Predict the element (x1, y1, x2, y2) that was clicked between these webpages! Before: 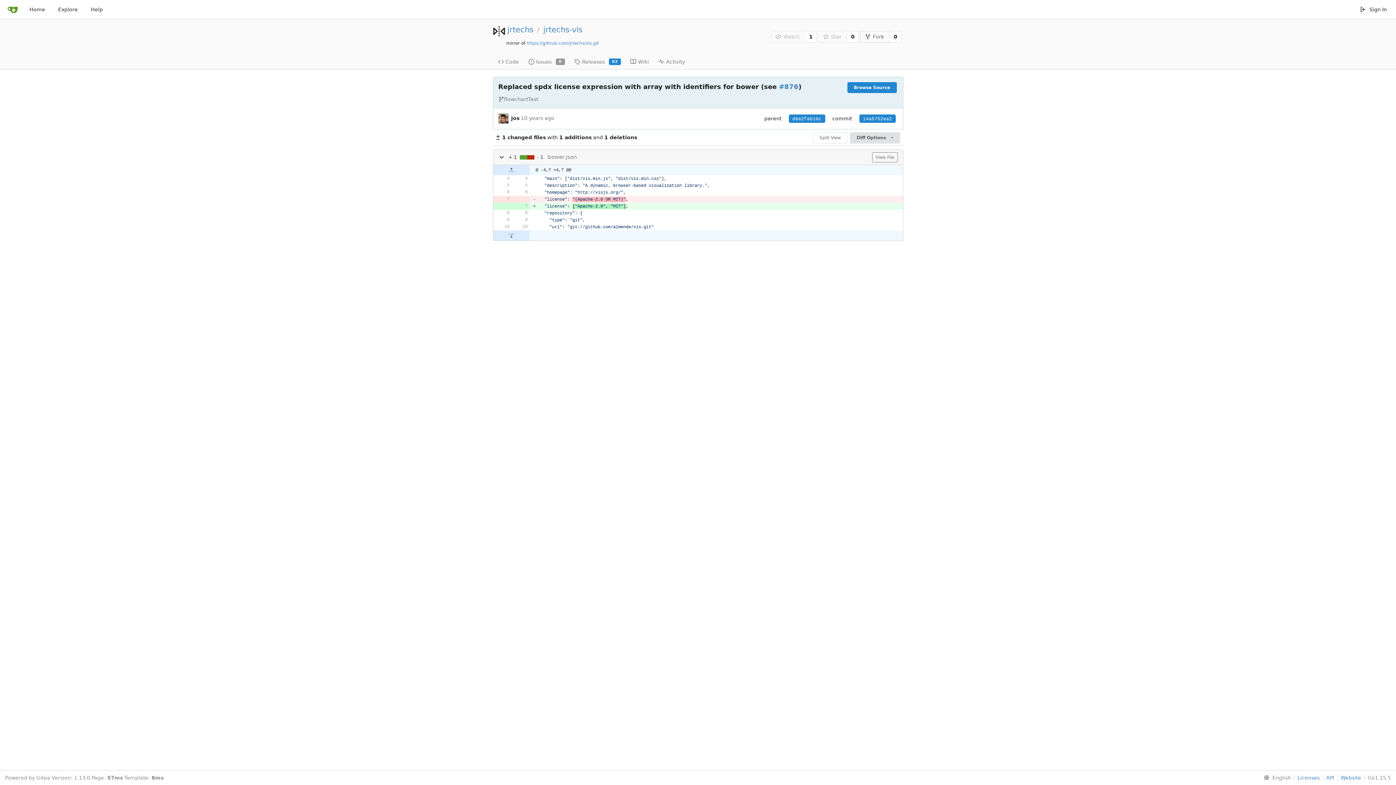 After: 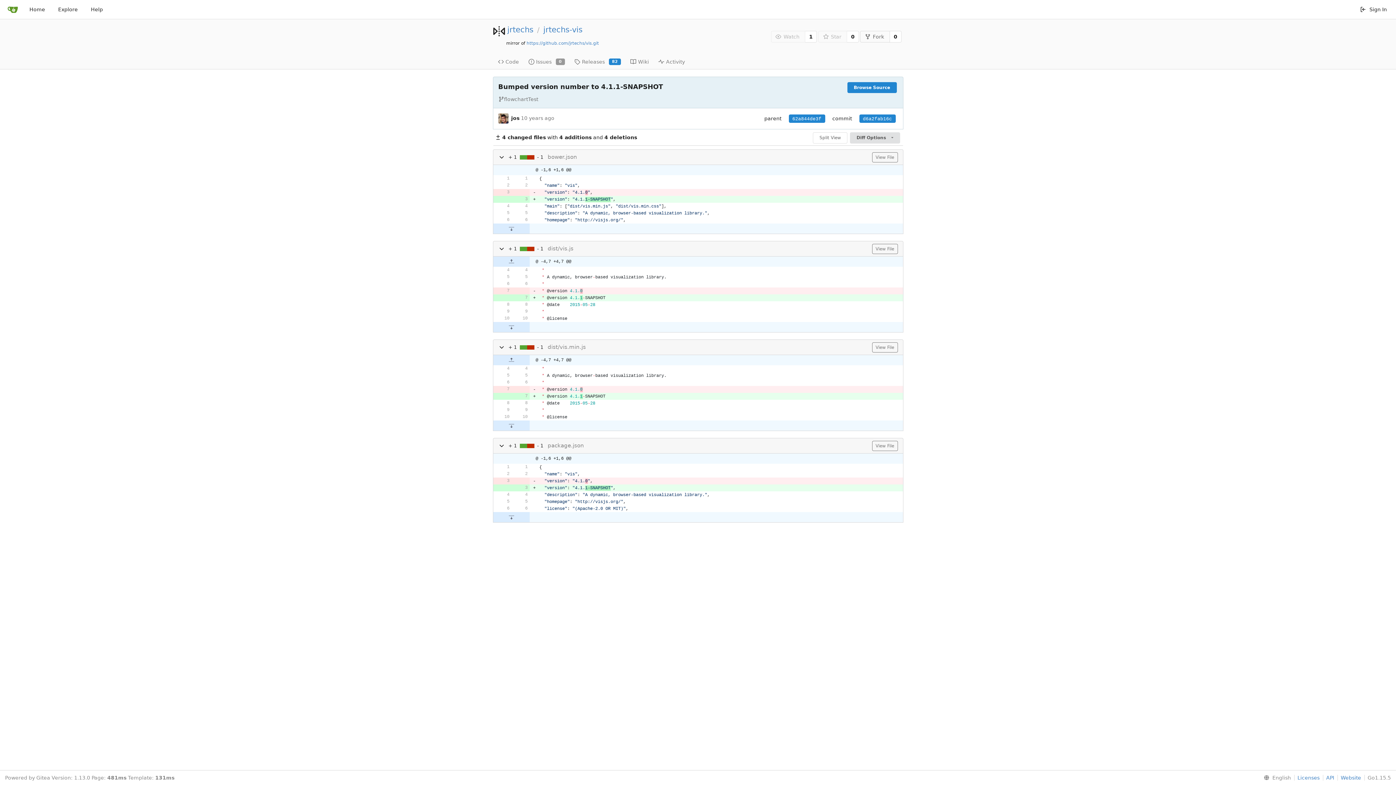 Action: label: d6a2fab16c bbox: (788, 114, 825, 122)